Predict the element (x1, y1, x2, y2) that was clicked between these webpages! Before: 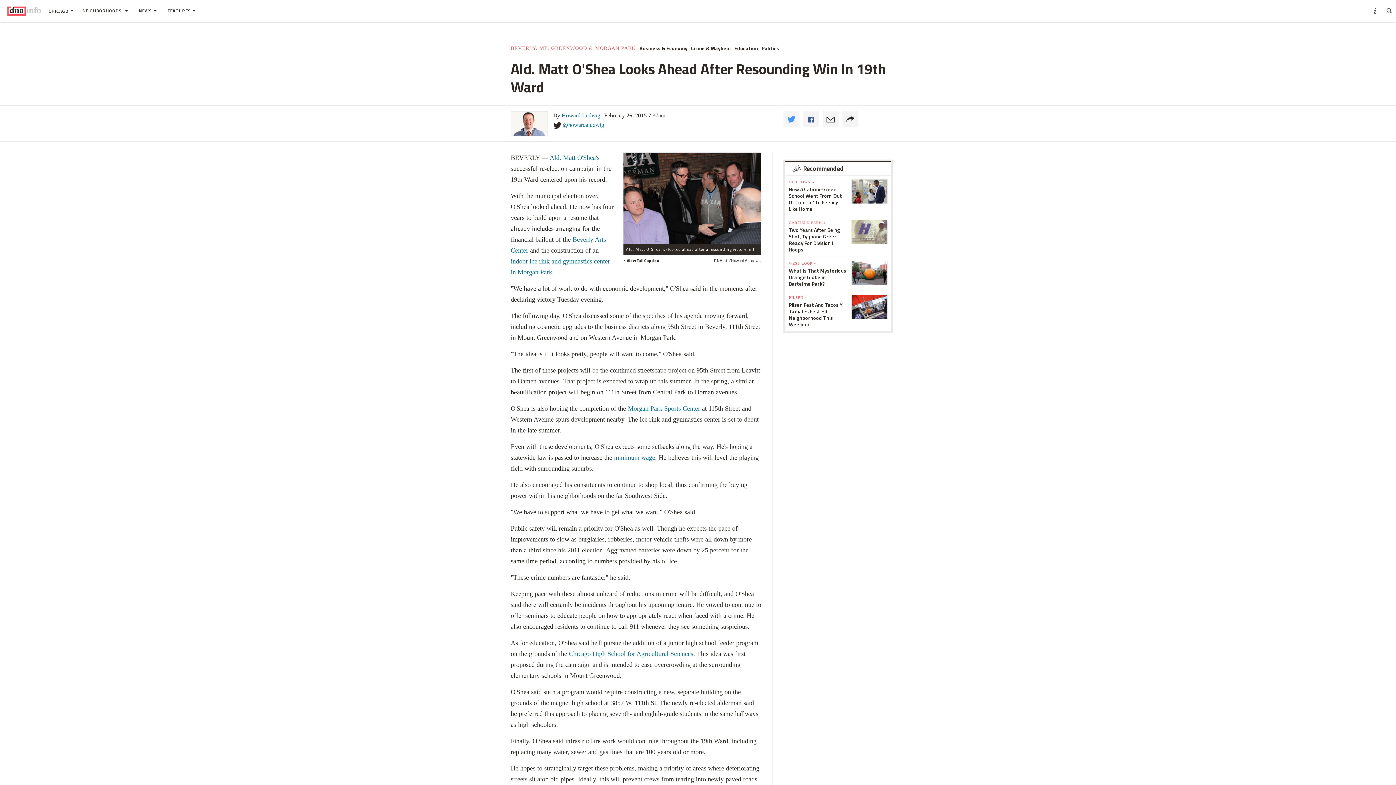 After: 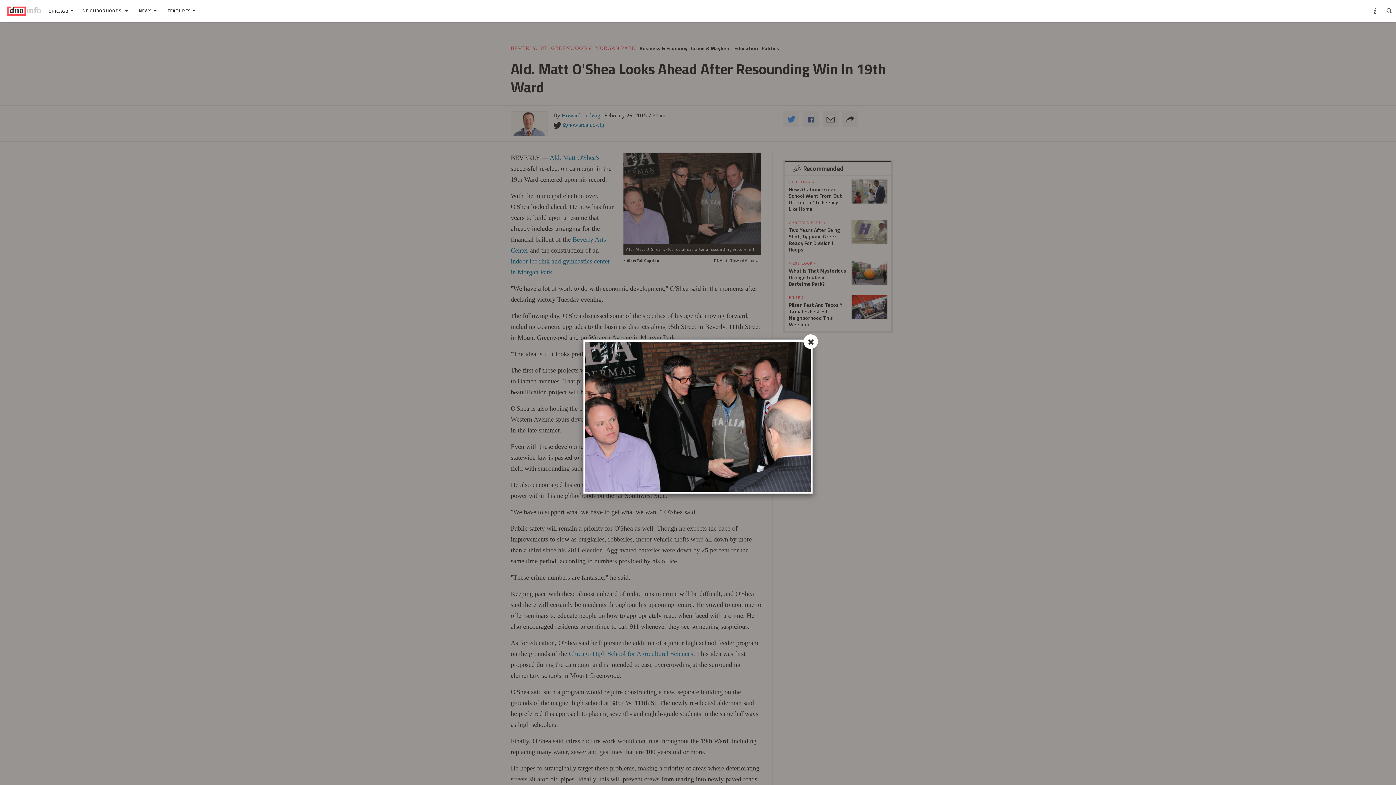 Action: bbox: (623, 203, 761, 295)